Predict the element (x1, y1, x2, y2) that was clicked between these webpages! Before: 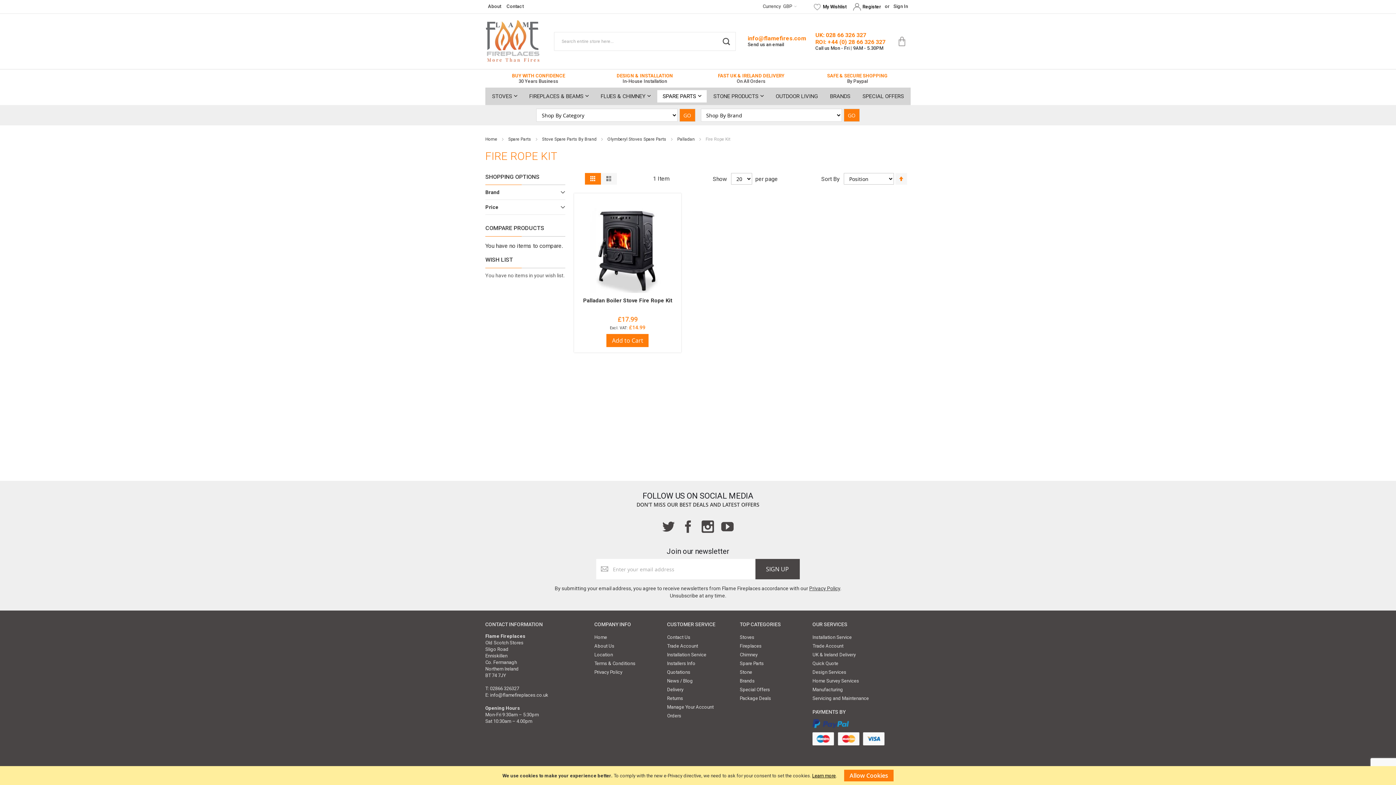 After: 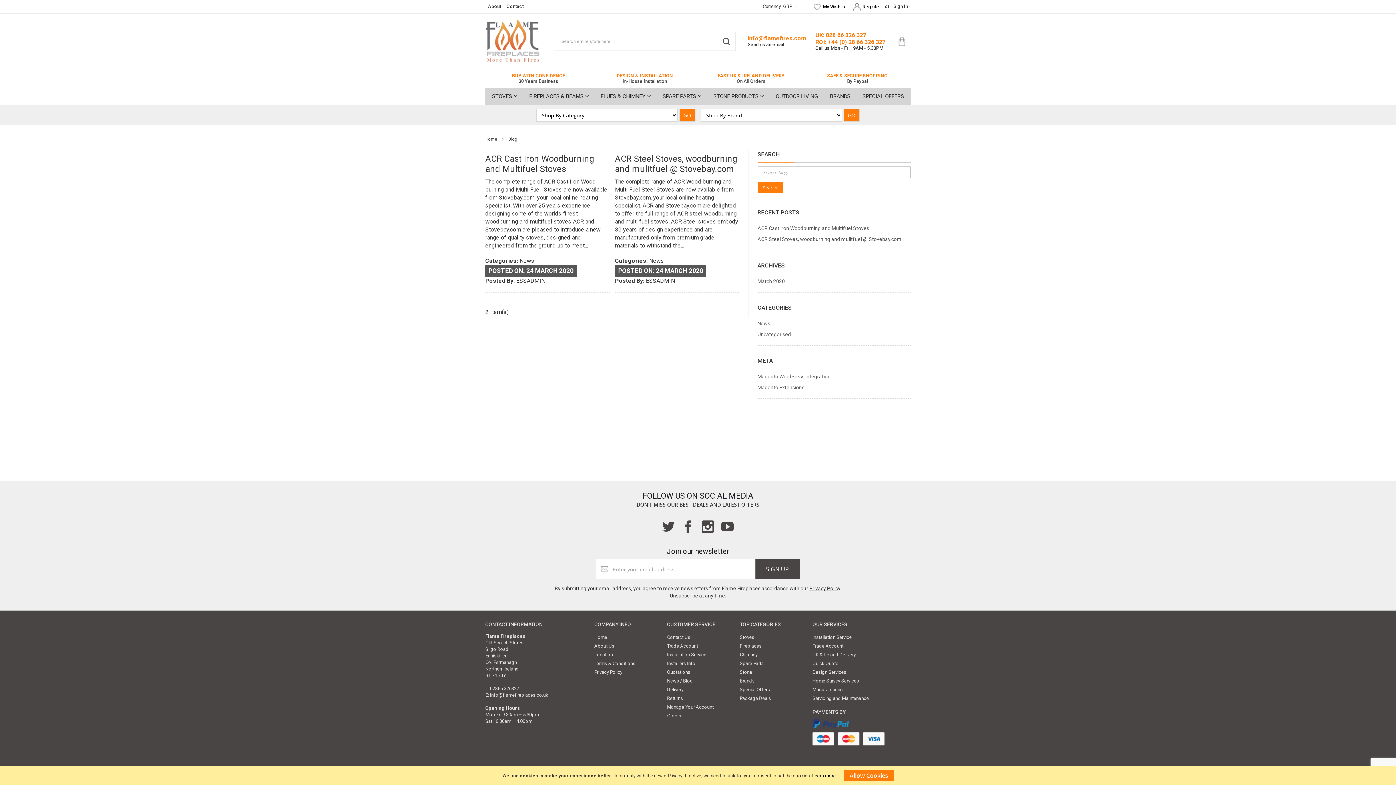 Action: label: News / Blog bbox: (667, 678, 693, 684)